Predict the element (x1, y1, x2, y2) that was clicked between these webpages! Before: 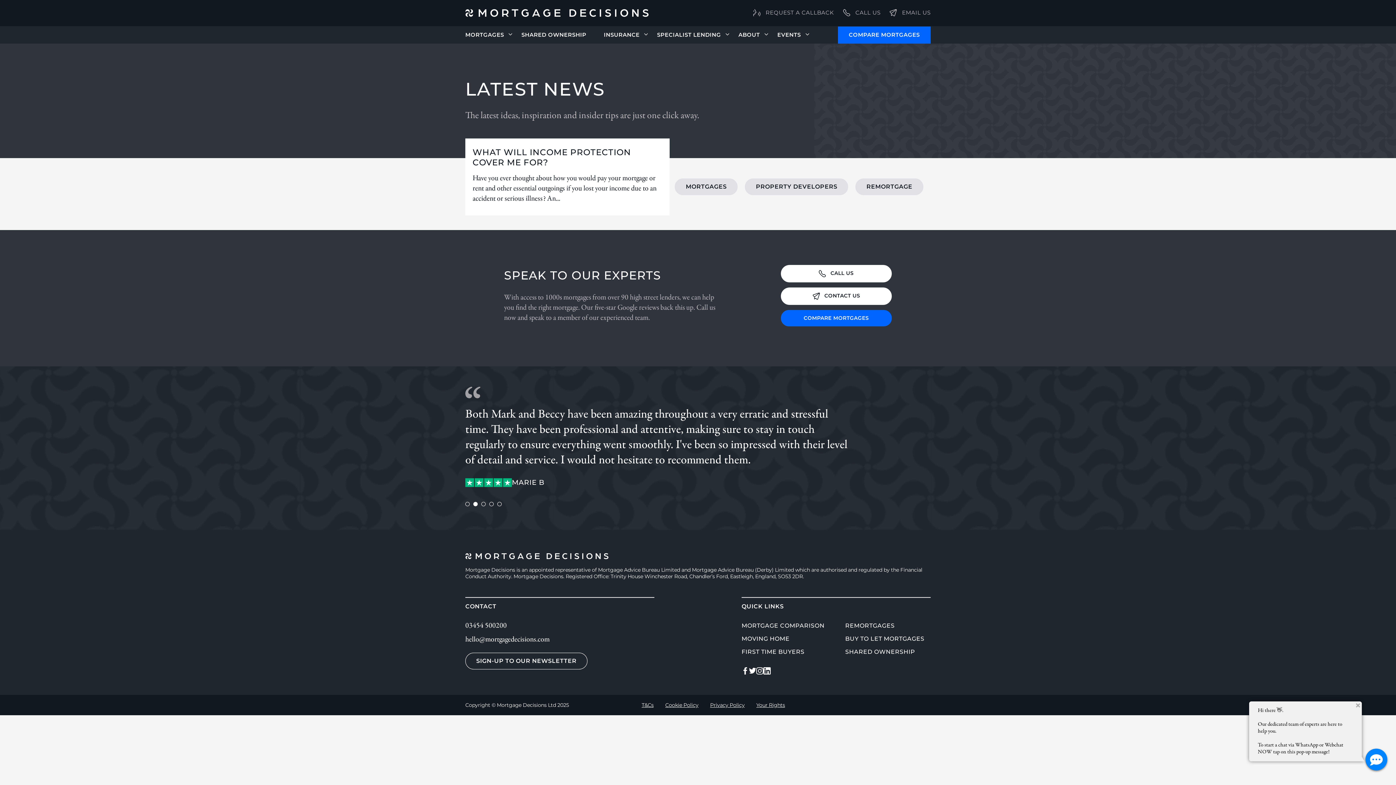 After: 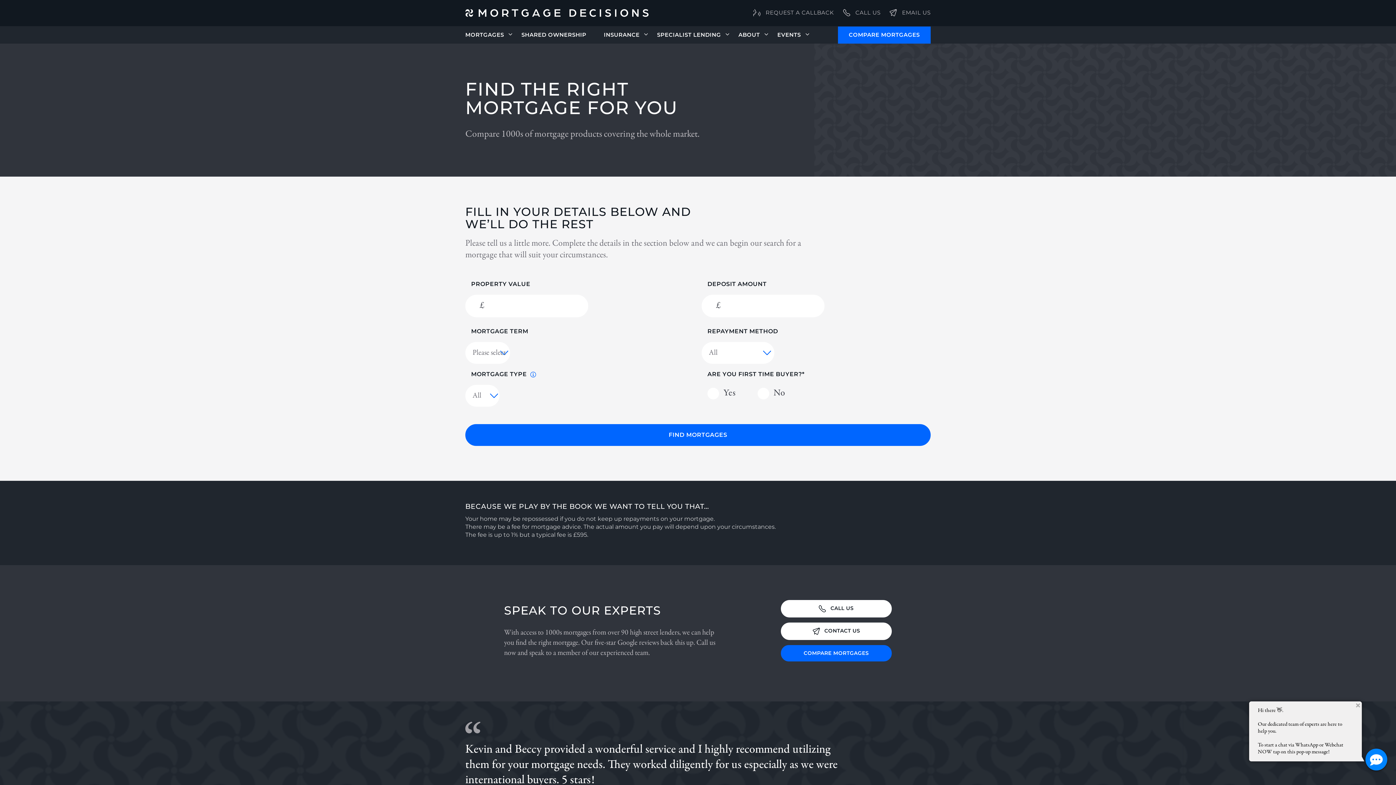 Action: label: COMPARE MORTGAGES bbox: (780, 310, 892, 326)